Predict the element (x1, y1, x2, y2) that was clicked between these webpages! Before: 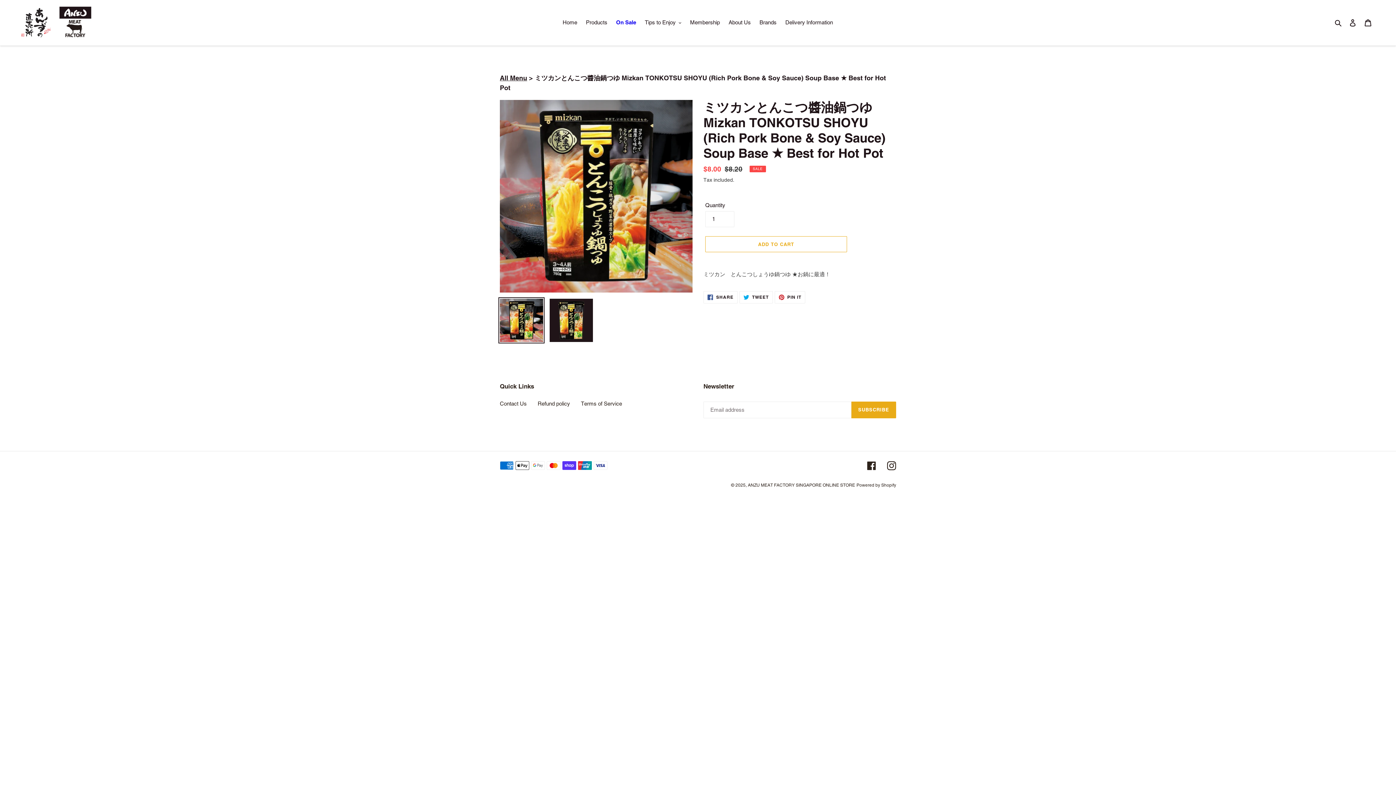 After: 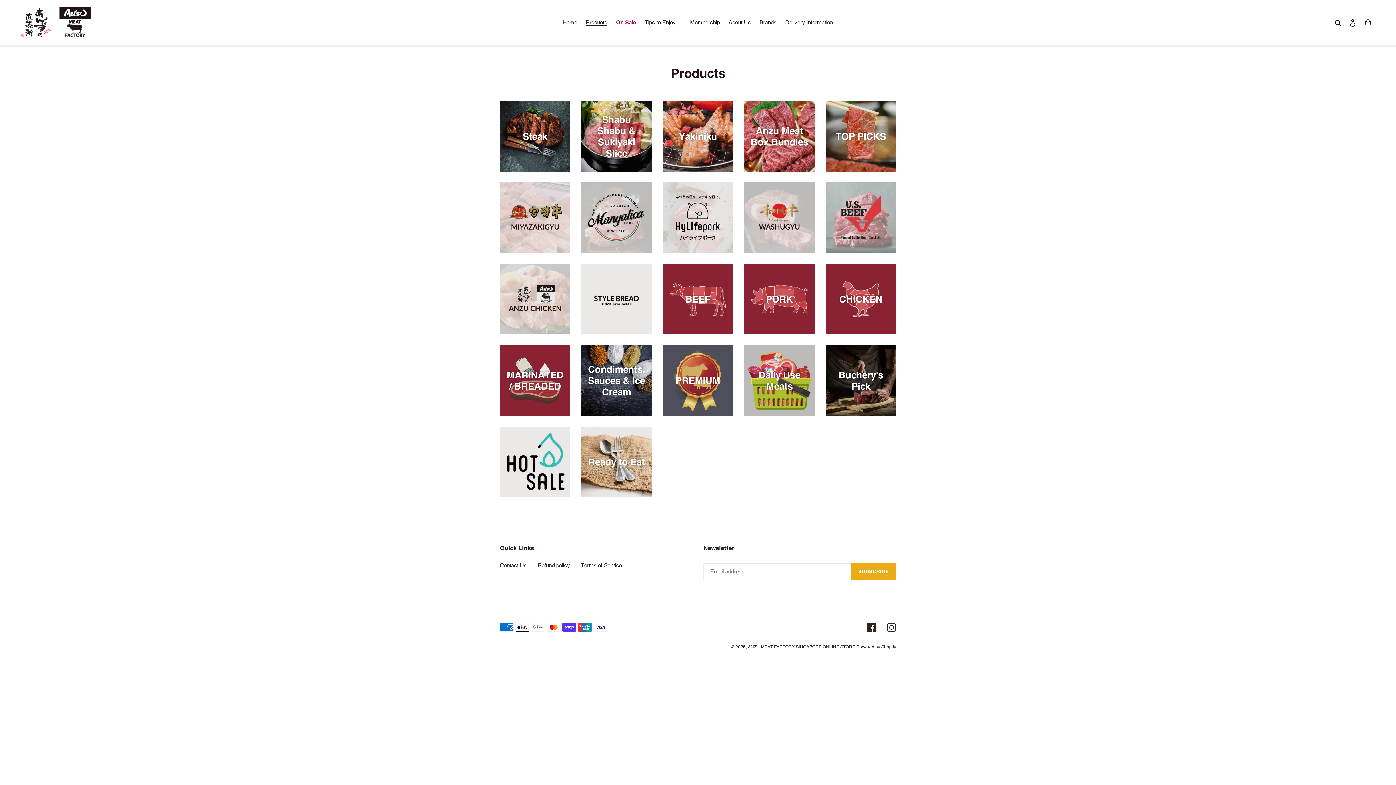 Action: bbox: (500, 74, 527, 81) label: All Menu